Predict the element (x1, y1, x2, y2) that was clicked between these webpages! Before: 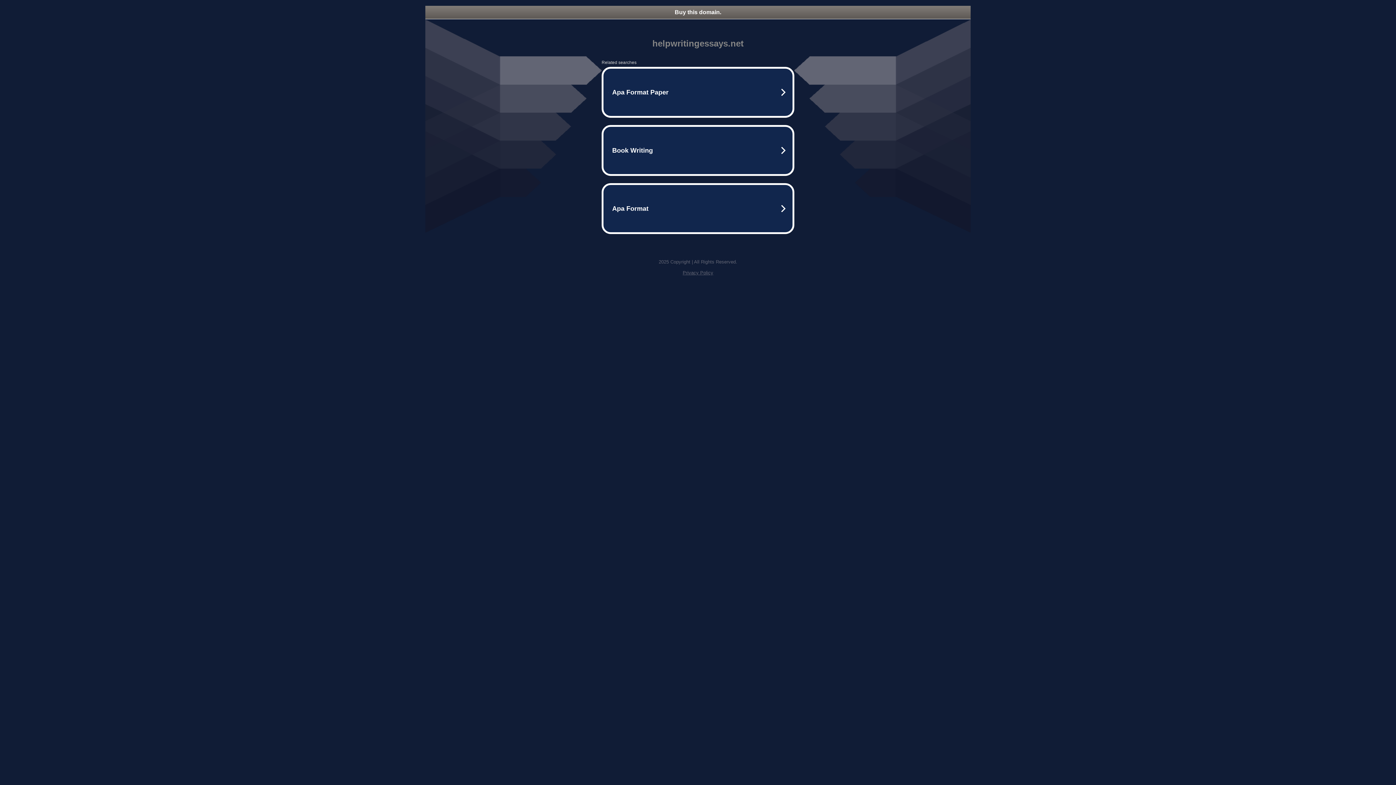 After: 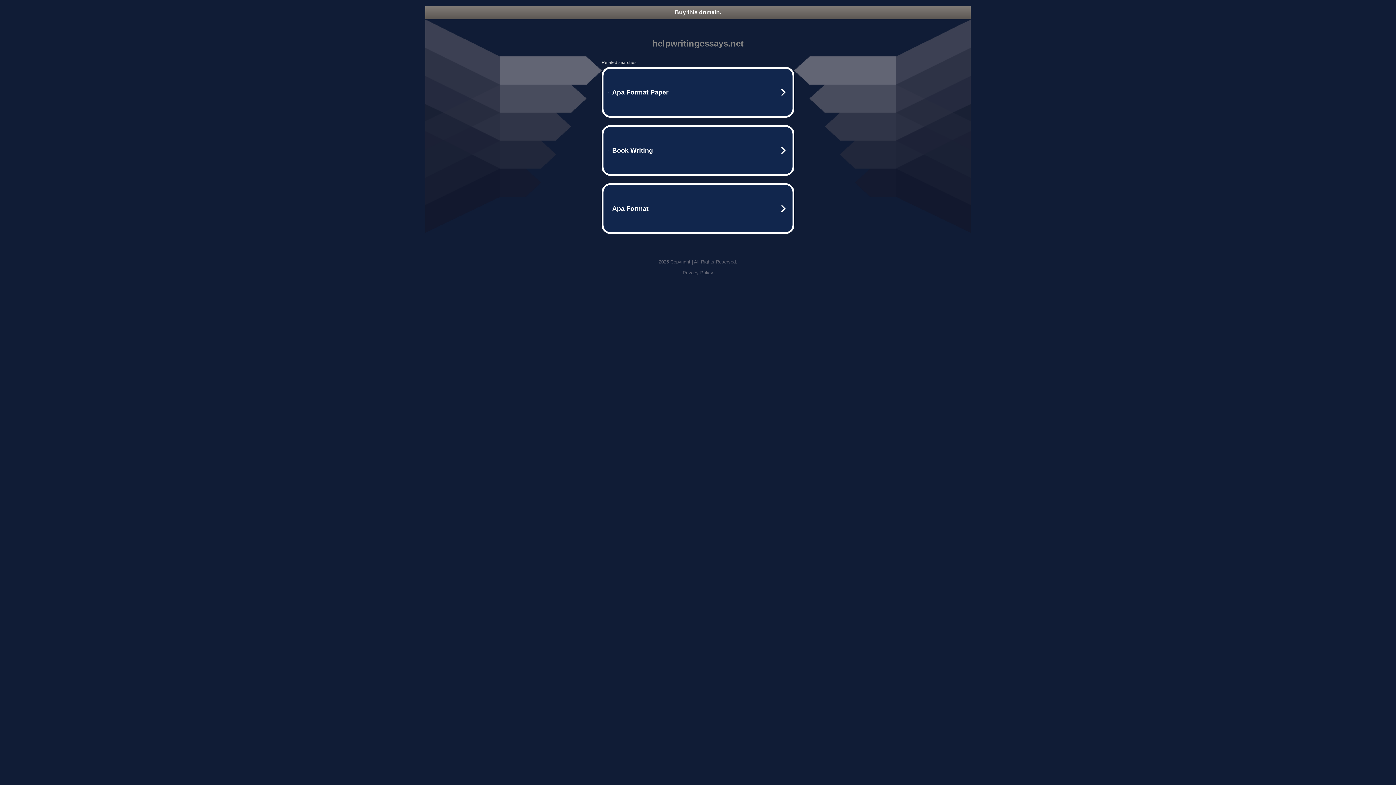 Action: label: Buy this domain. bbox: (425, 5, 970, 18)